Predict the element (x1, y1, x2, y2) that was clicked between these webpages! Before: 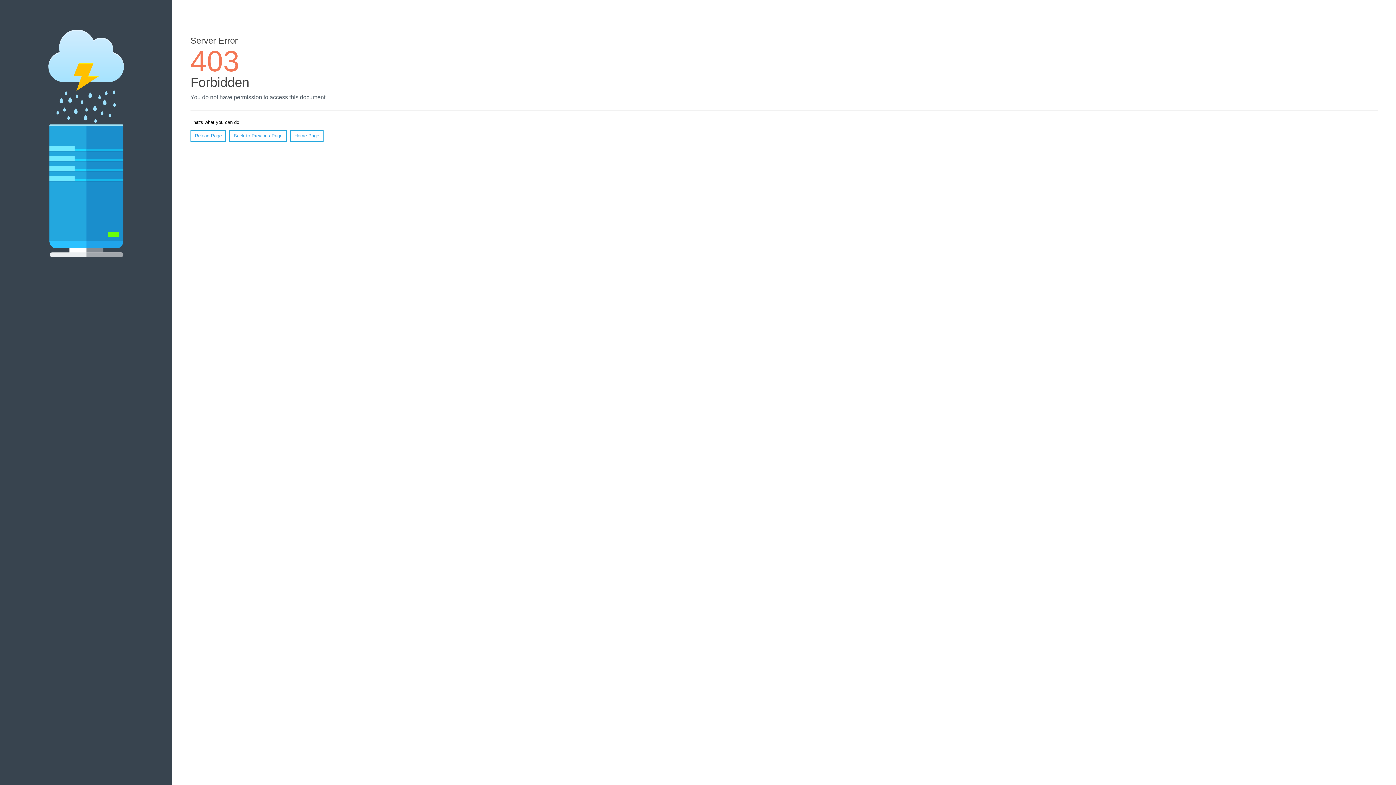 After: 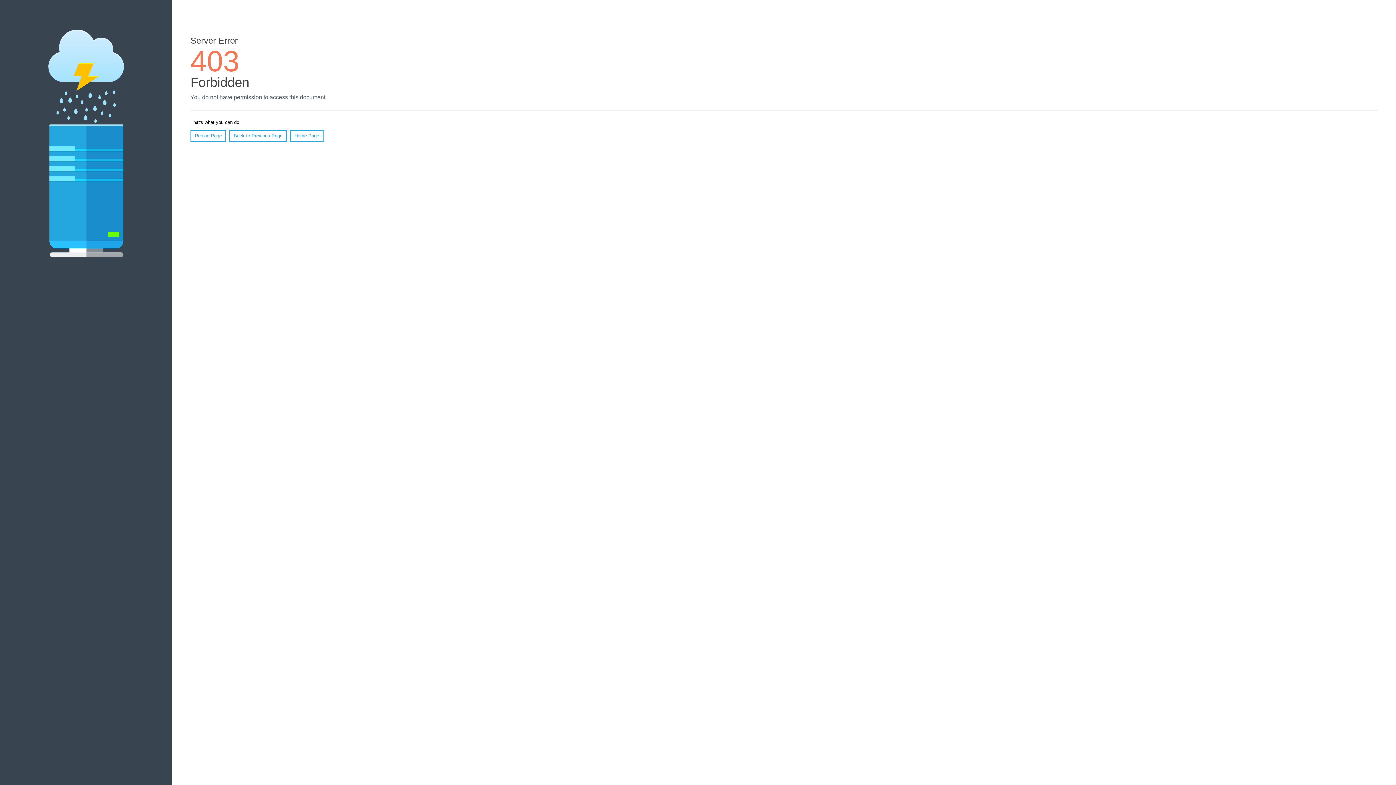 Action: label: Reload Page bbox: (190, 130, 226, 141)